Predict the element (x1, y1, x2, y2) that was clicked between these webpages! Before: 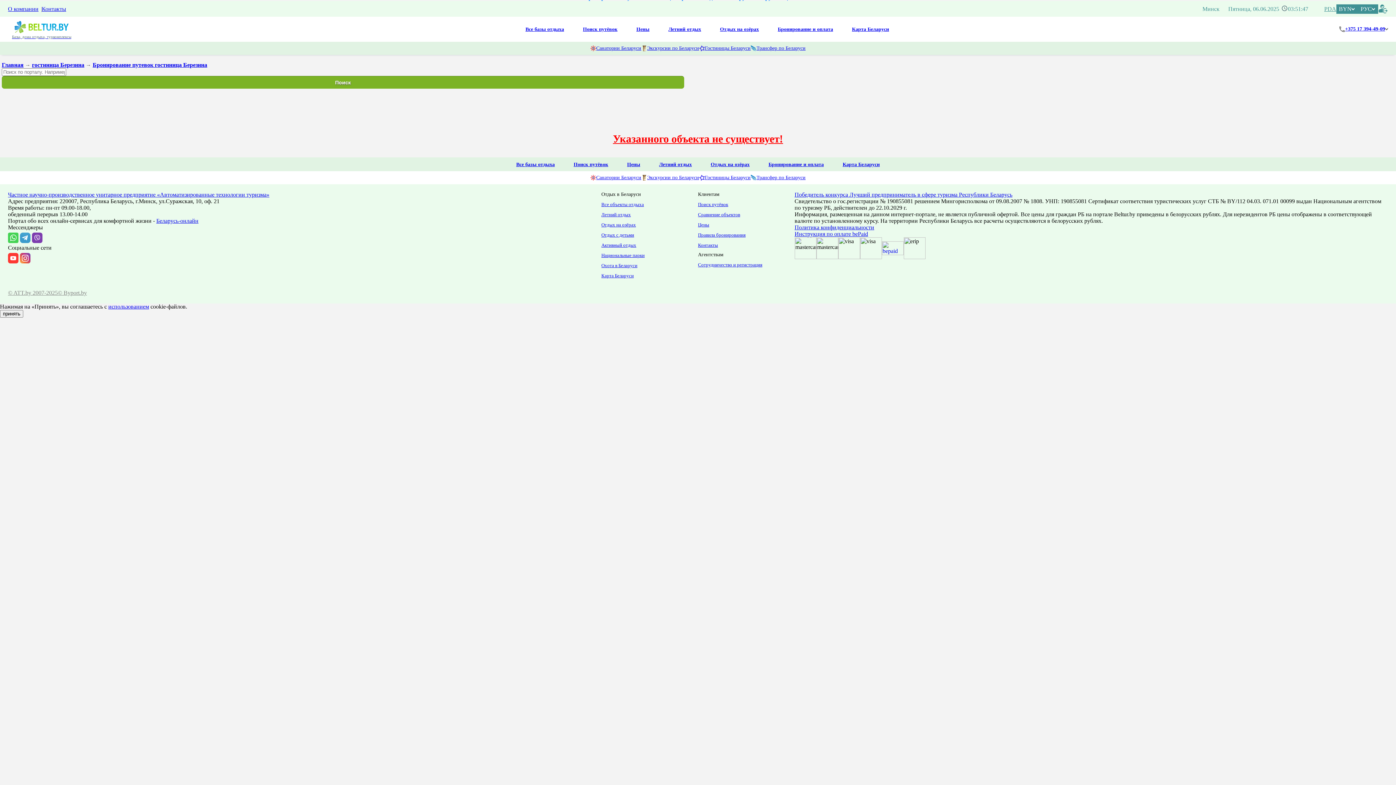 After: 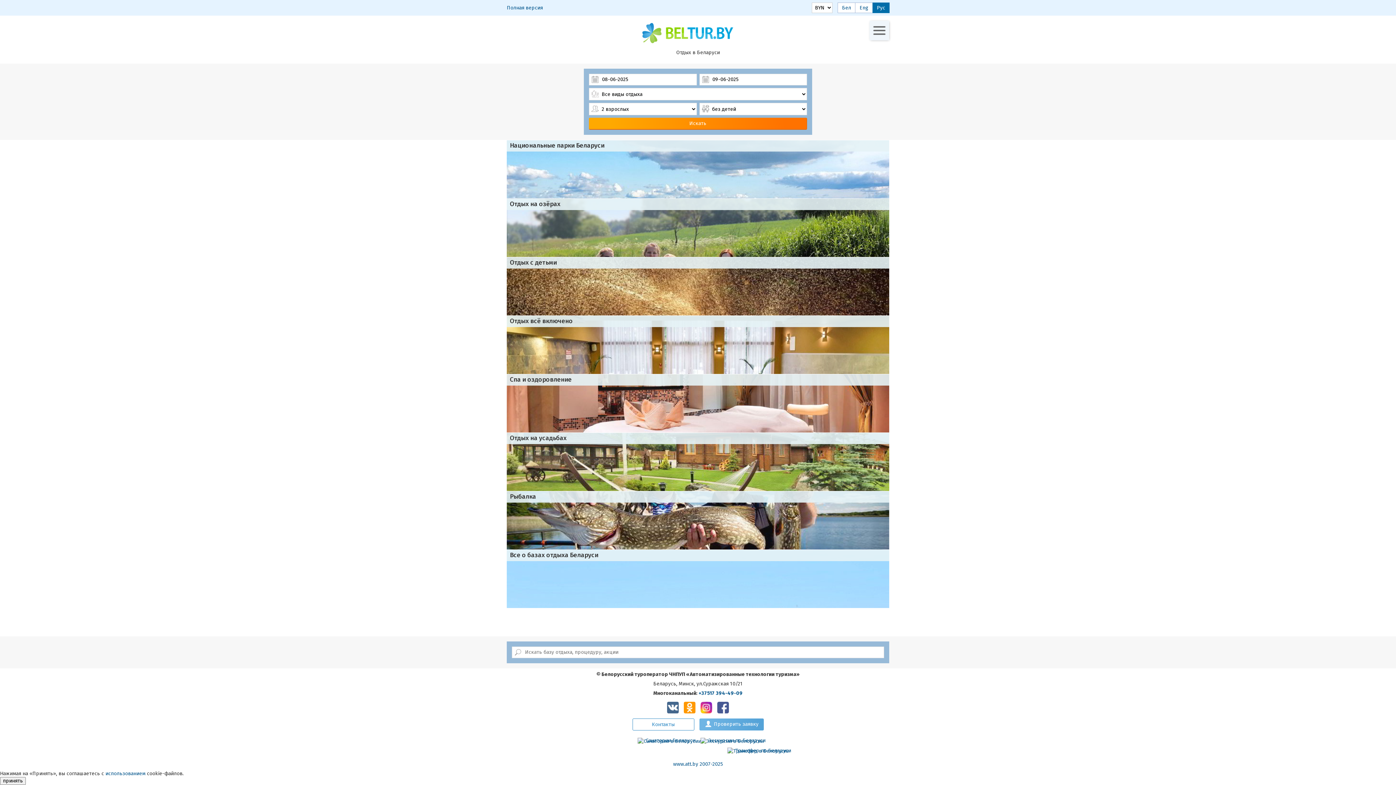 Action: bbox: (1324, 5, 1336, 12) label: PDA